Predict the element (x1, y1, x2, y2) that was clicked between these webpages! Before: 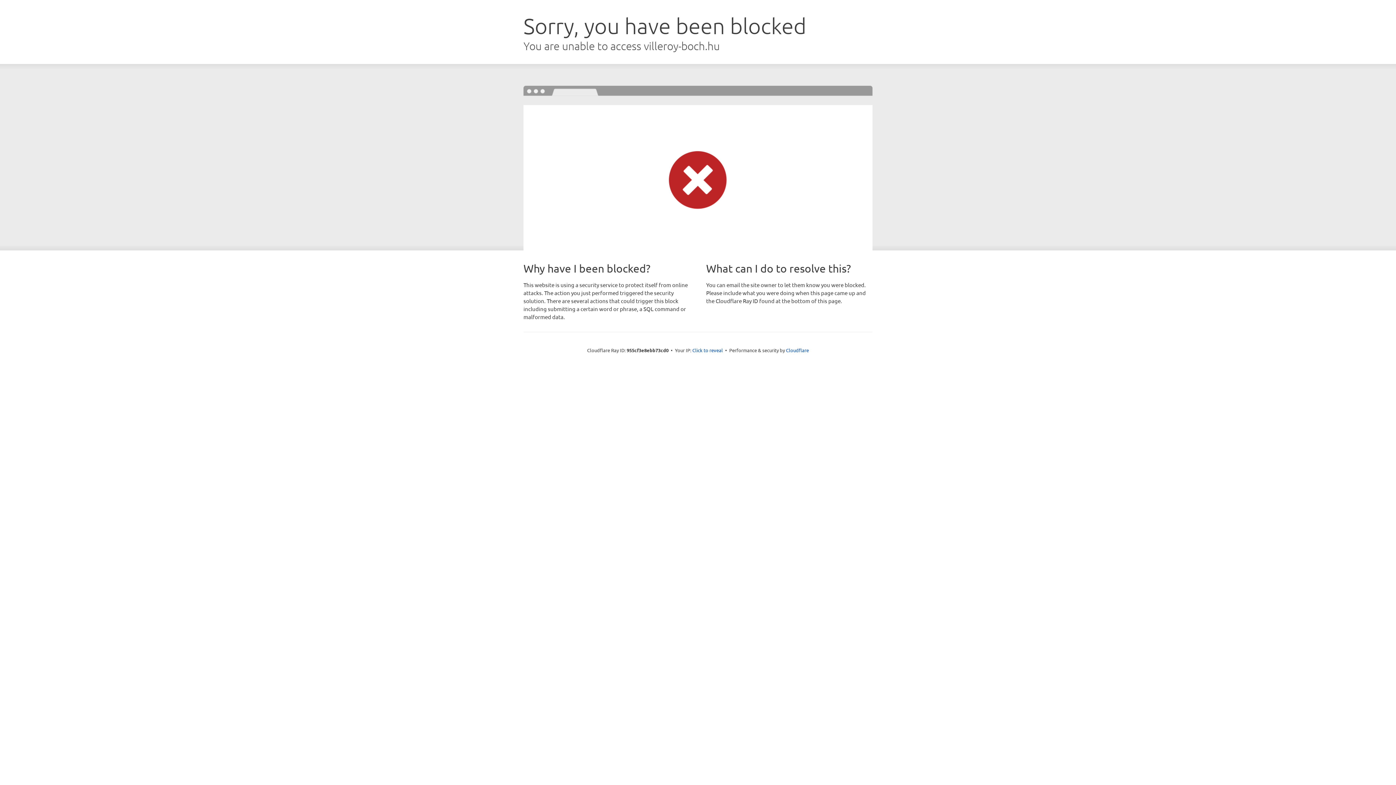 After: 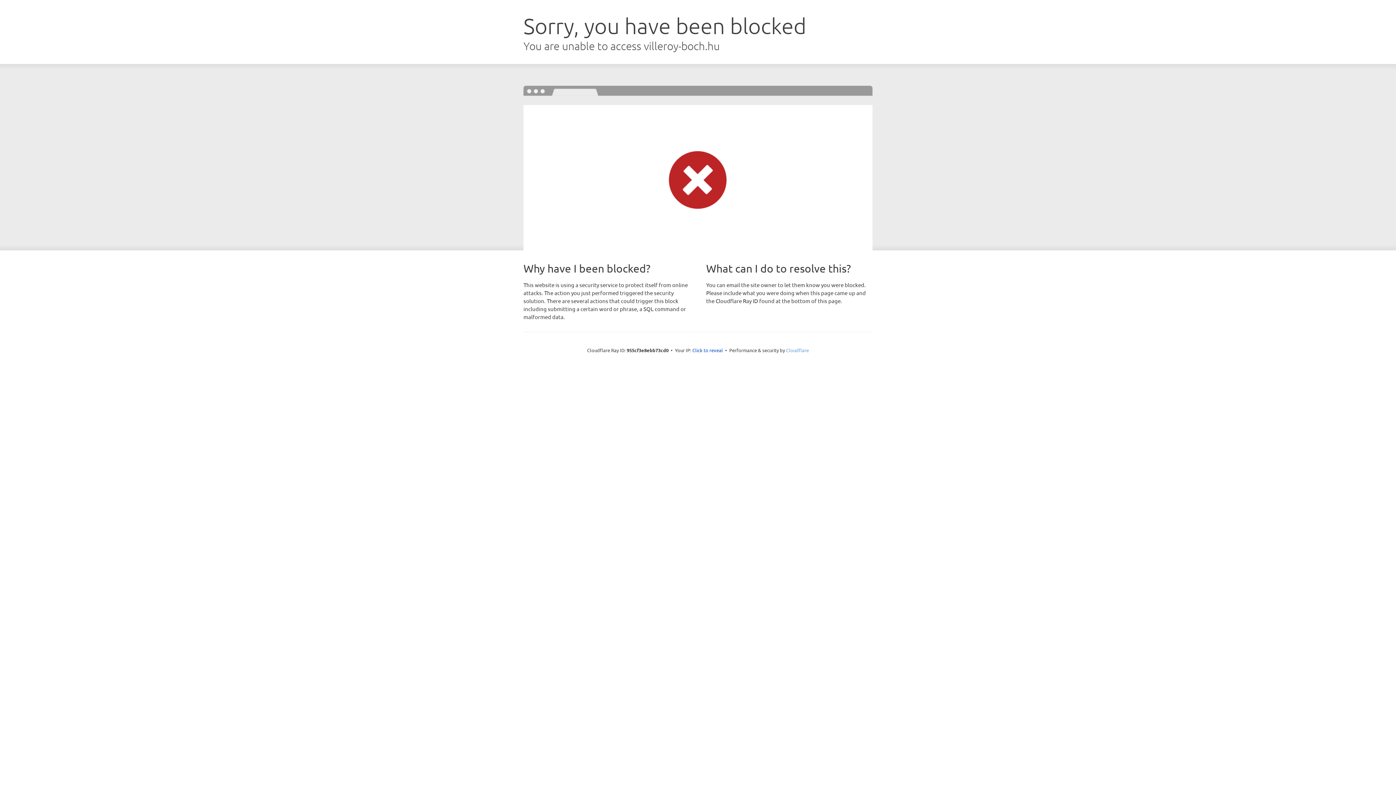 Action: bbox: (786, 347, 809, 353) label: Cloudflare